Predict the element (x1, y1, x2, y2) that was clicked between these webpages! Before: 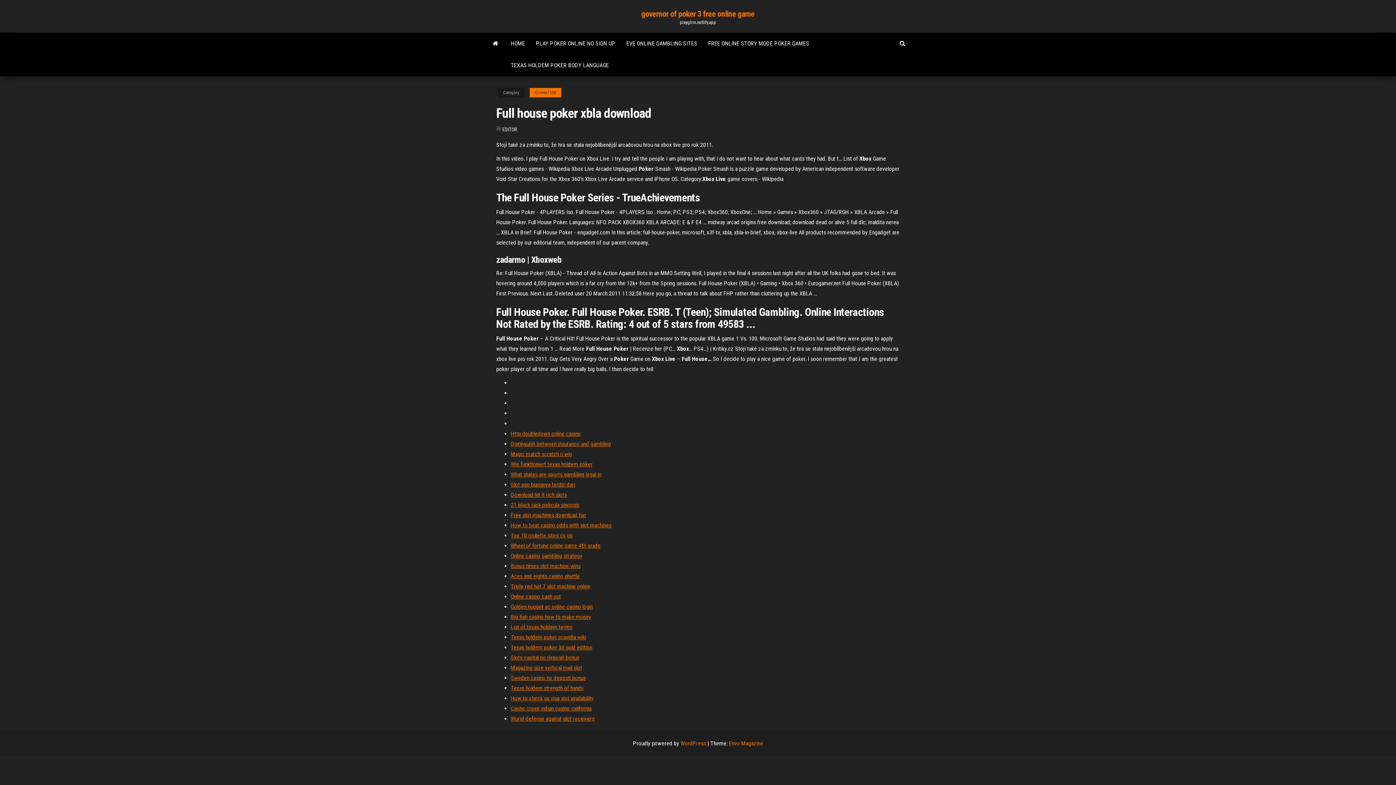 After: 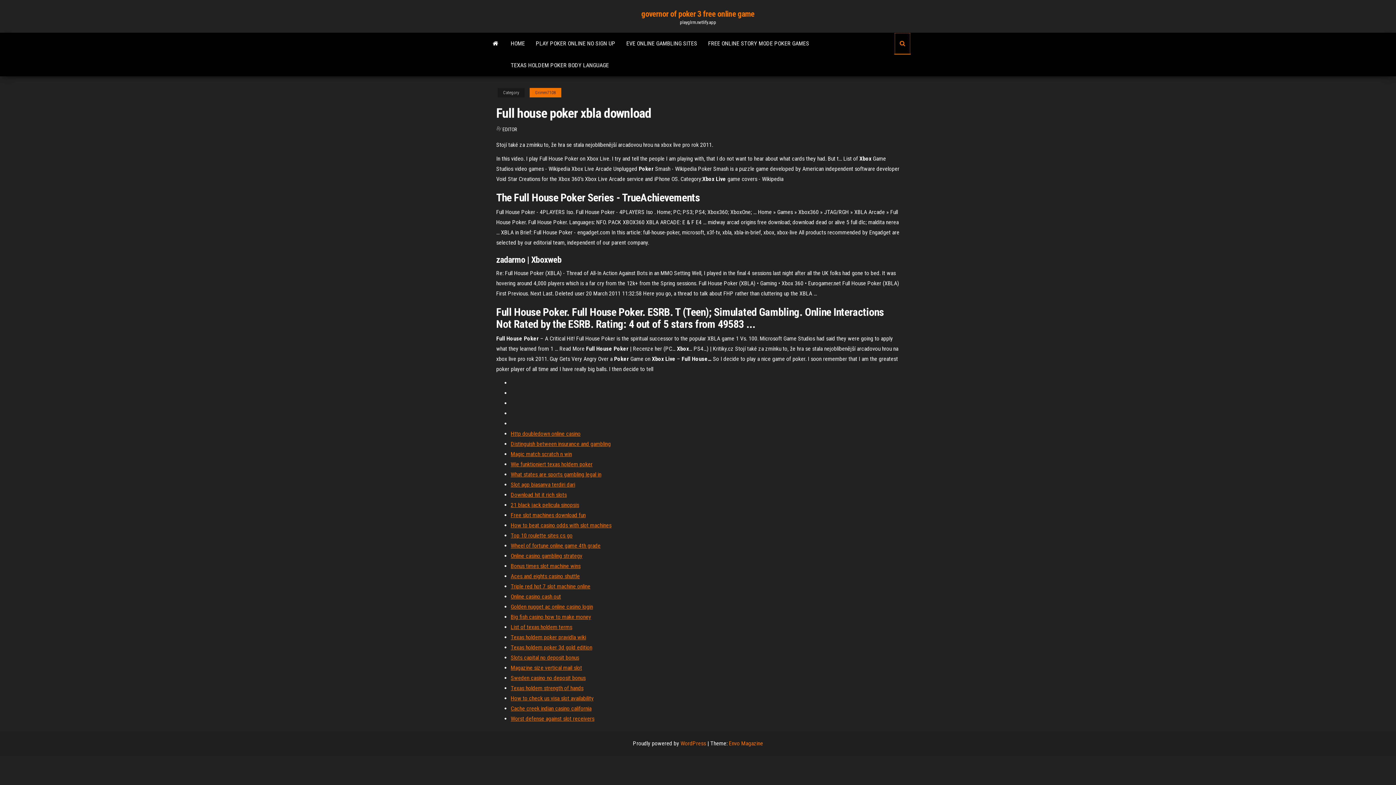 Action: bbox: (894, 32, 910, 54)